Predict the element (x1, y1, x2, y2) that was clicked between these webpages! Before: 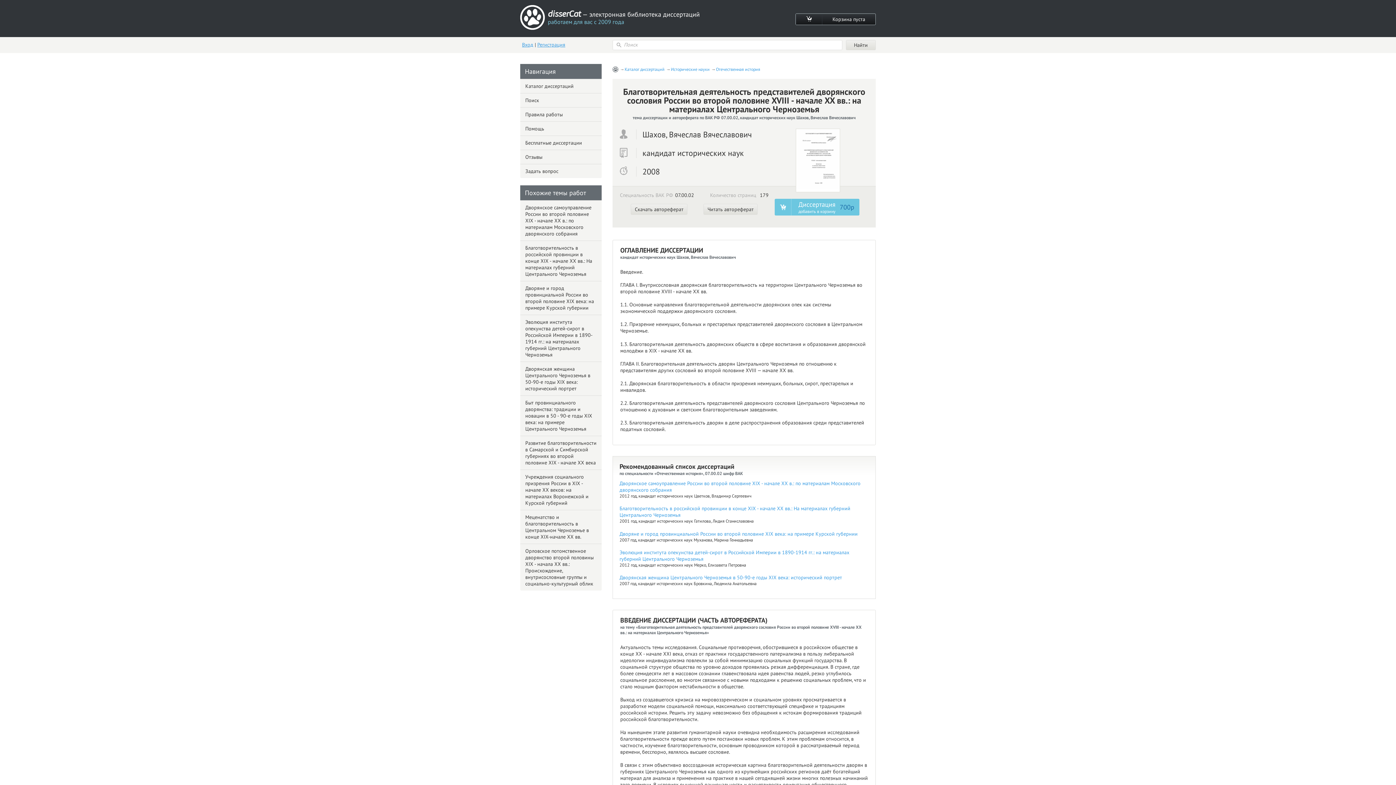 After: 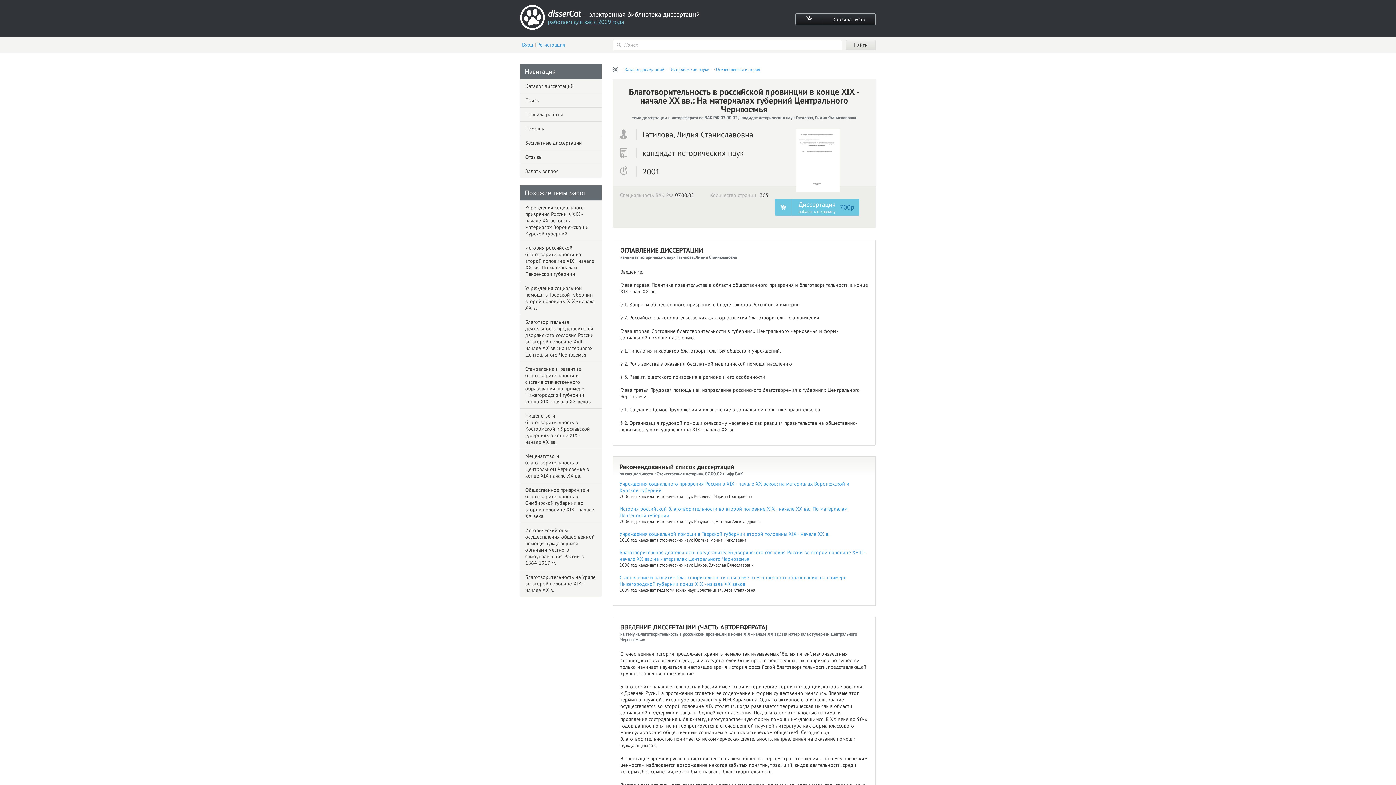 Action: bbox: (520, 240, 601, 281) label: Благотворительность в российской провинции в конце XIX - начале XX вв.: На материалах губерний Центрального Черноземья